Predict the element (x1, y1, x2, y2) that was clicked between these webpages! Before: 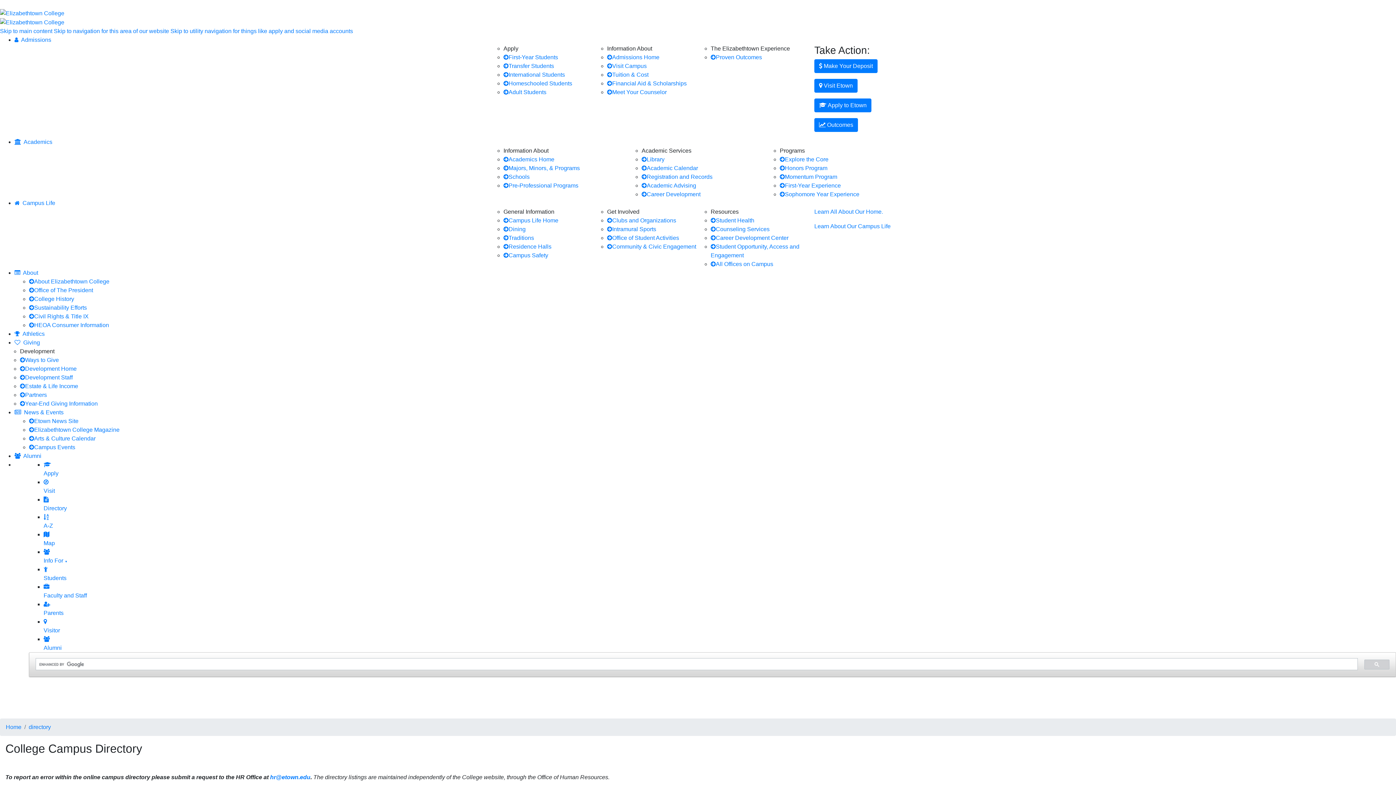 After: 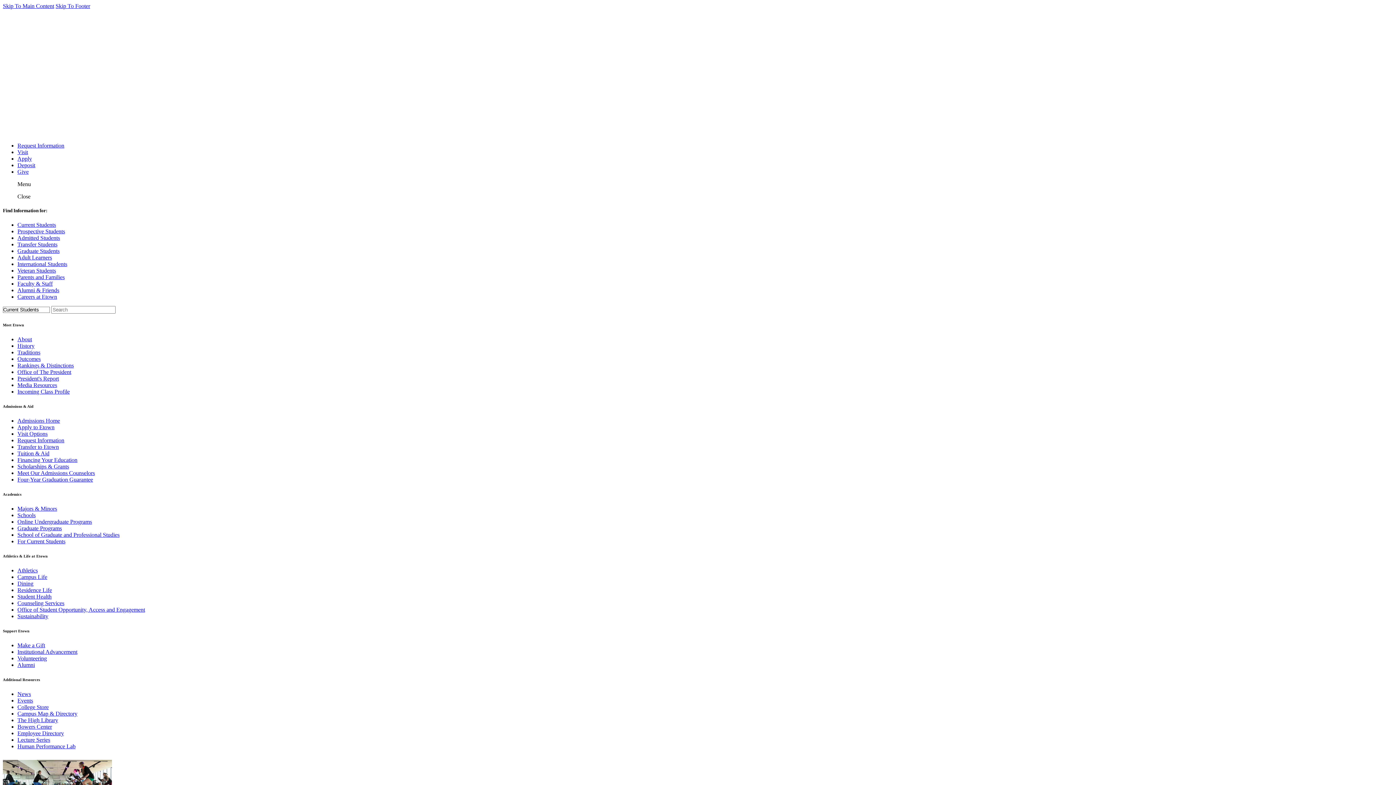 Action: bbox: (0, 9, 64, 16)